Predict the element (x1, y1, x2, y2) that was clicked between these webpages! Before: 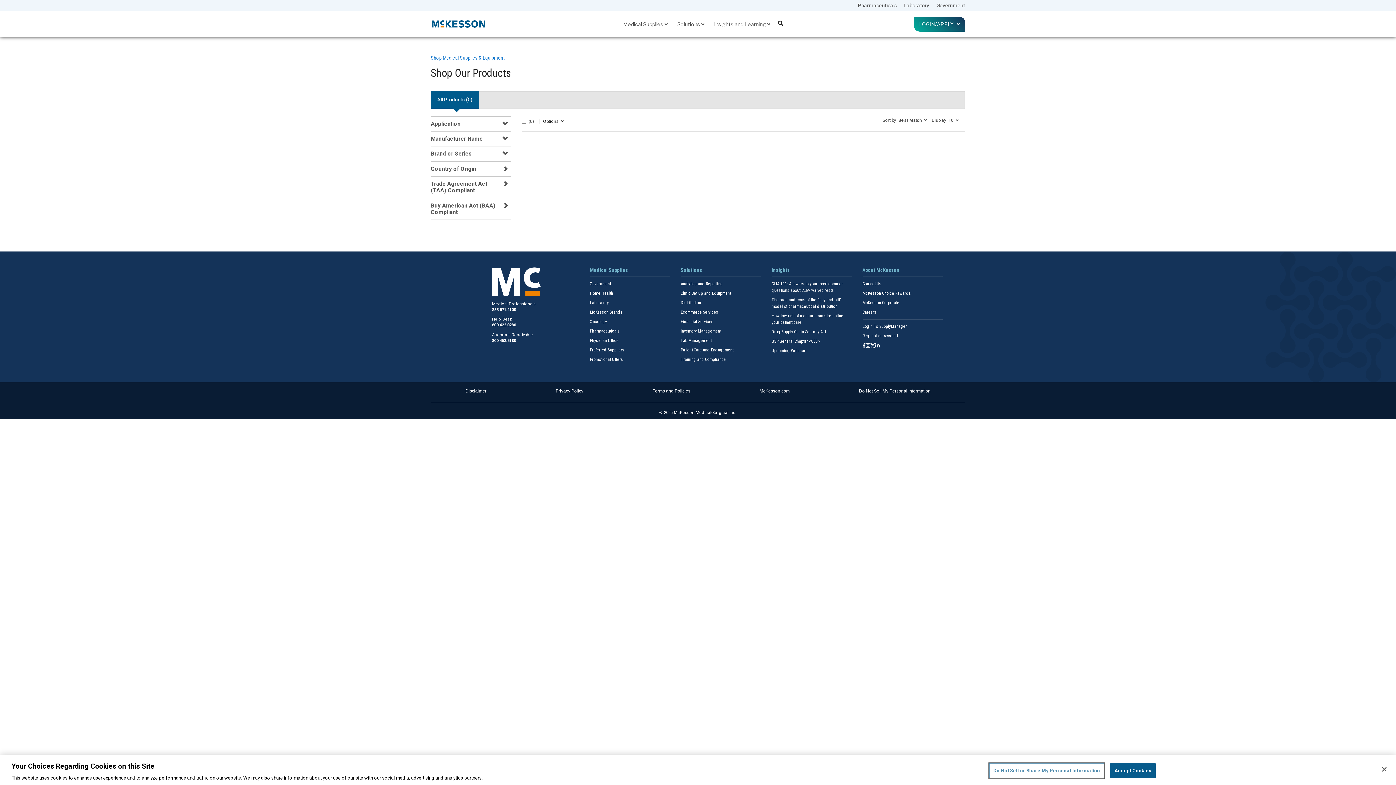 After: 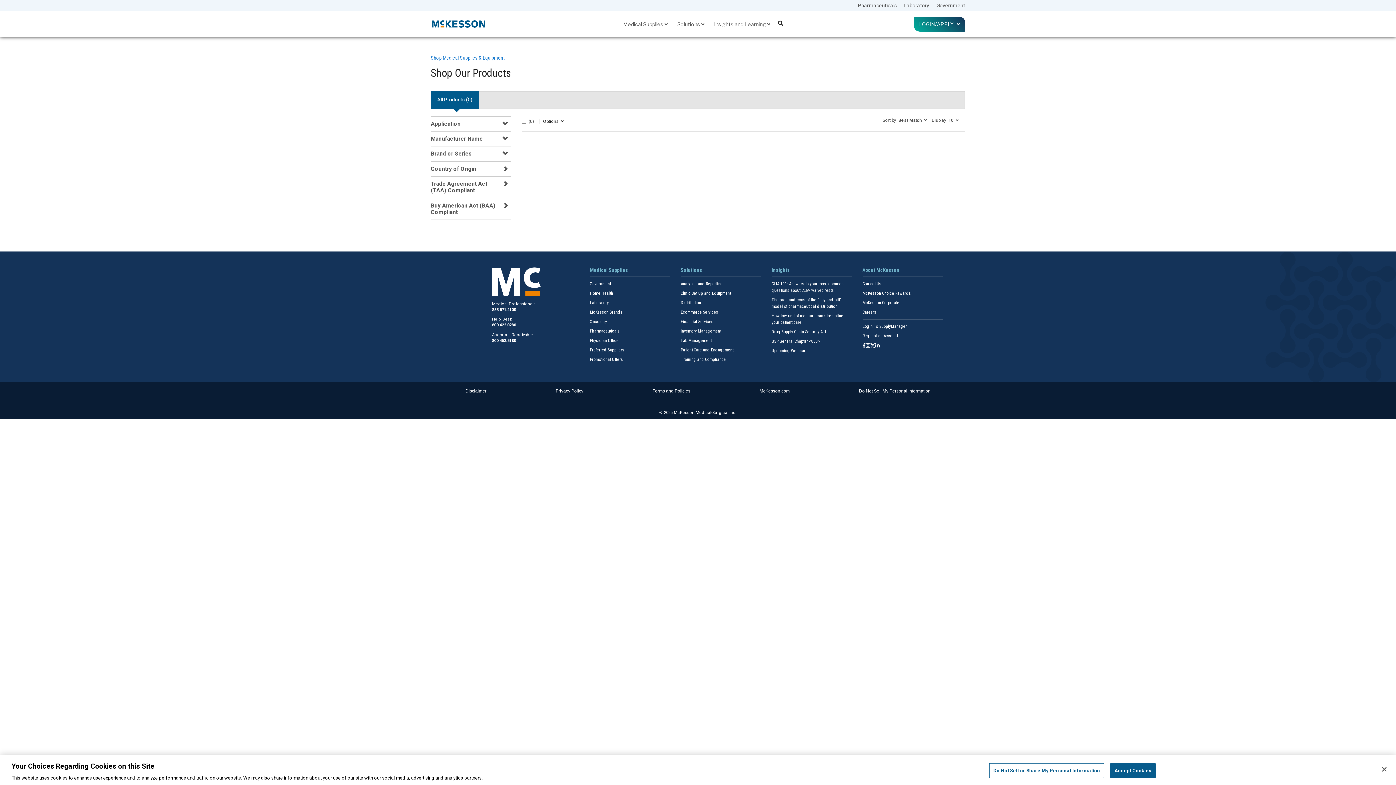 Action: bbox: (870, 342, 875, 349) label: Follow us on X